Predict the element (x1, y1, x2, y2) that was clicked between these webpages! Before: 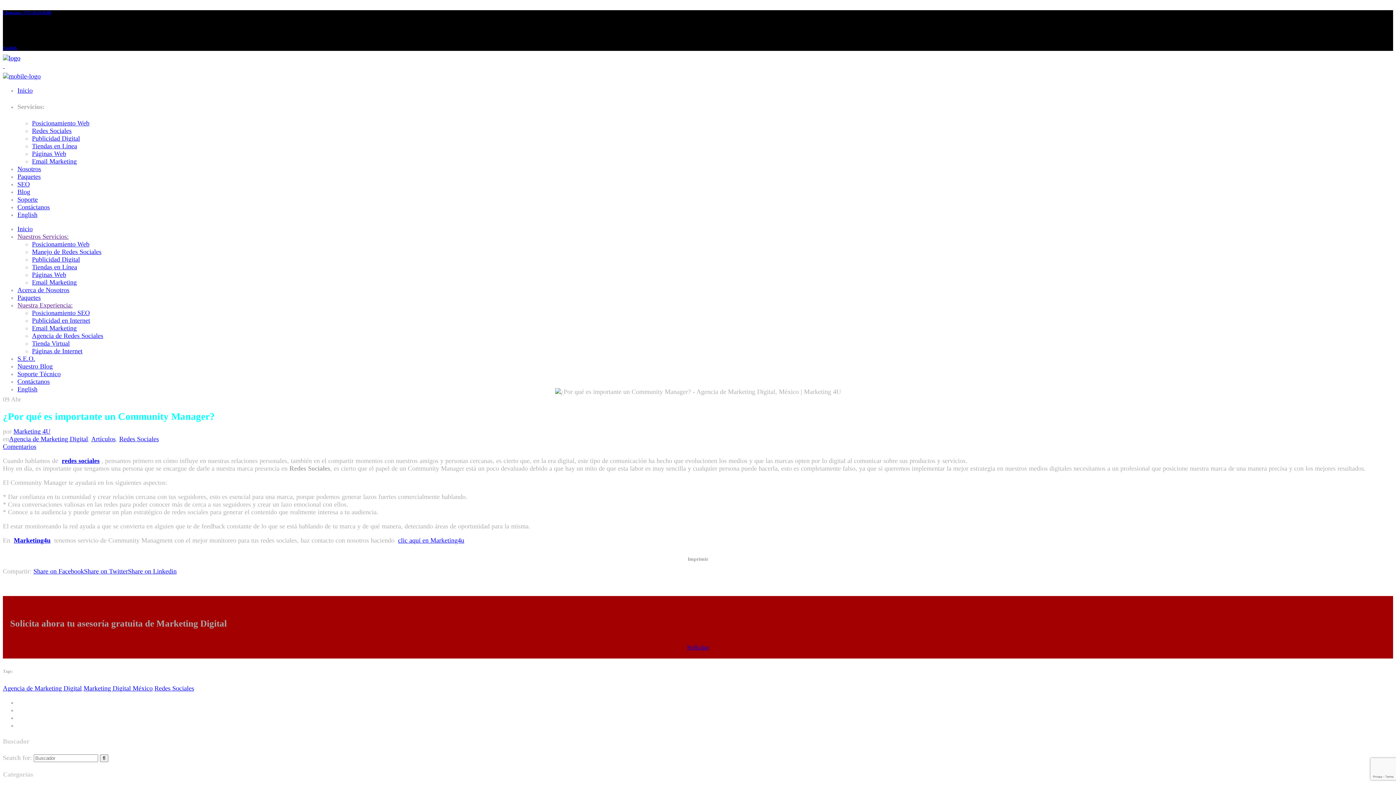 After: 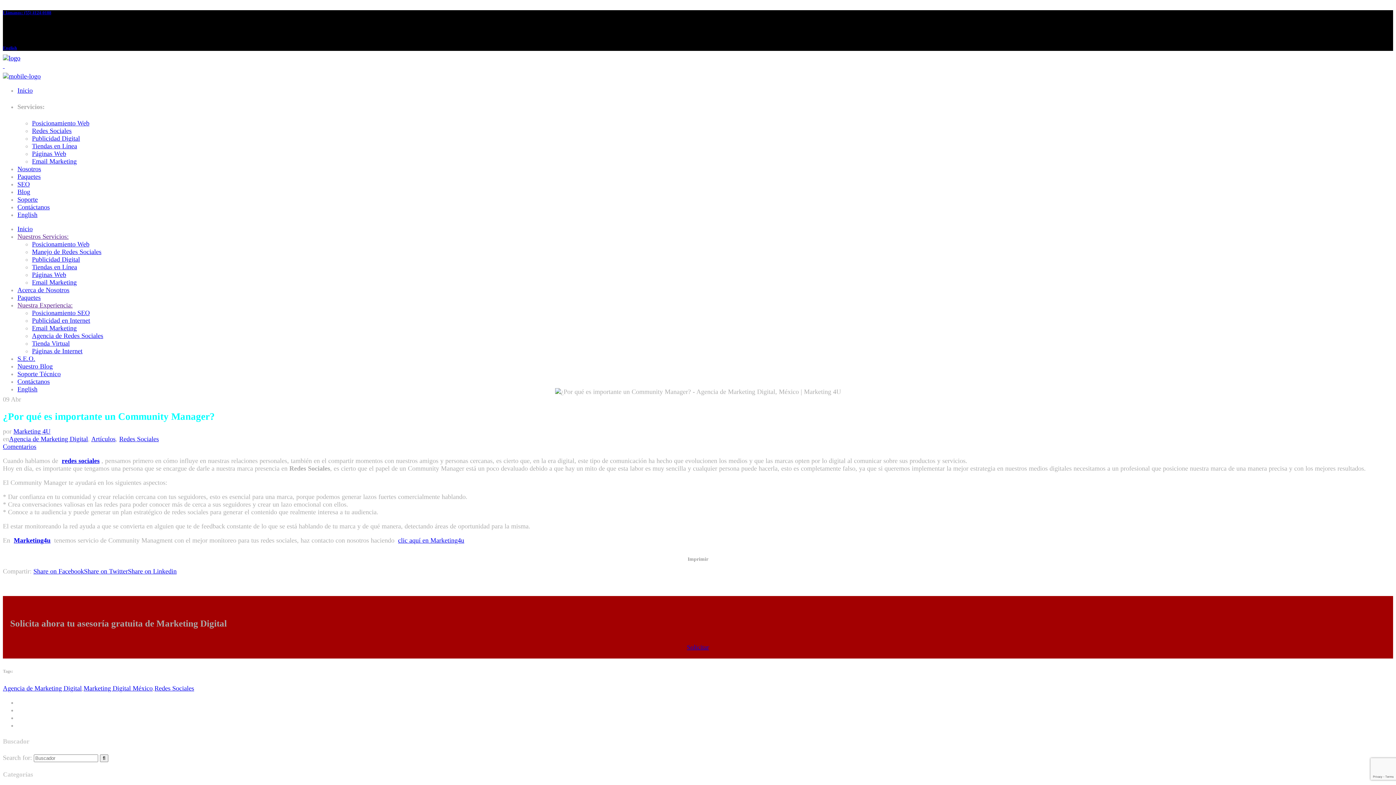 Action: label: Llámanos: (55) 4124-0188 bbox: (2, 10, 1393, 15)